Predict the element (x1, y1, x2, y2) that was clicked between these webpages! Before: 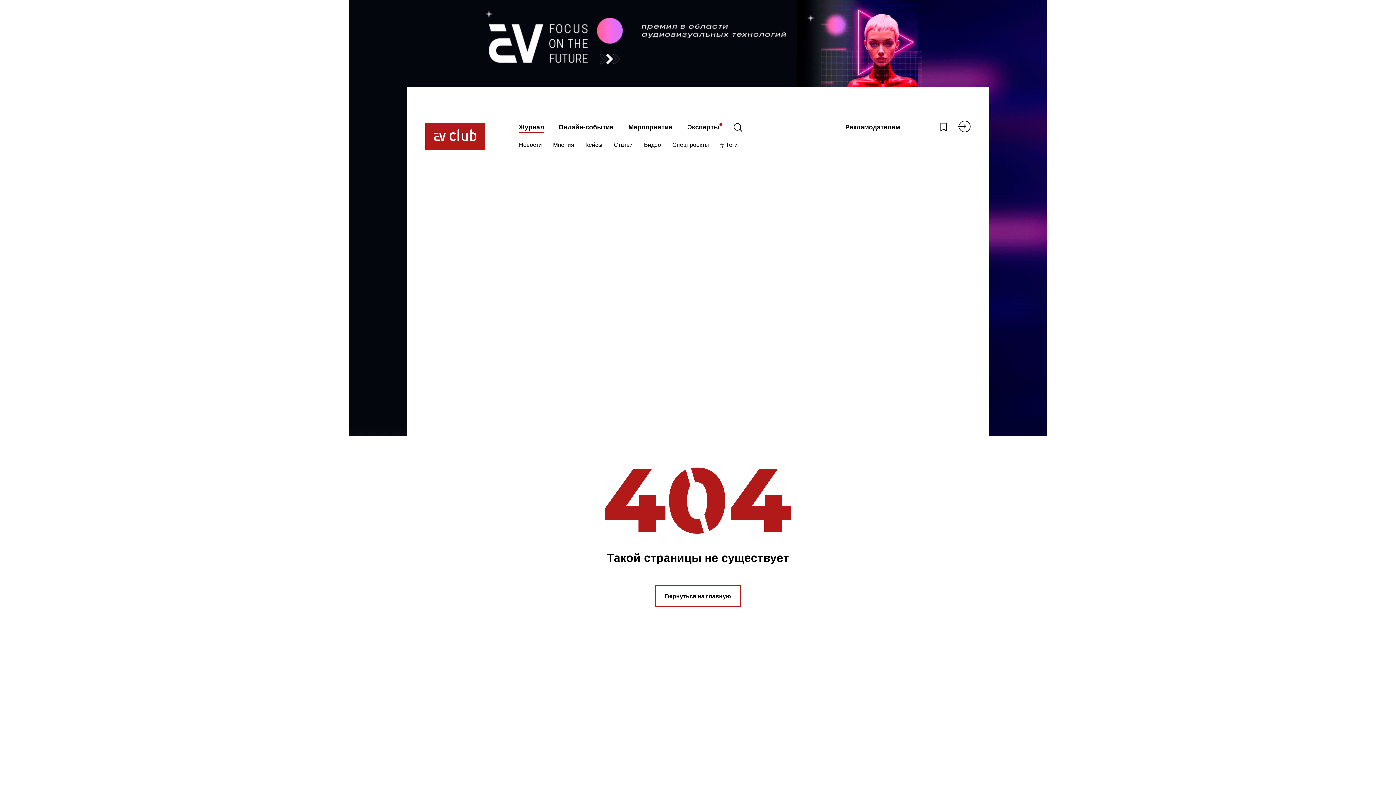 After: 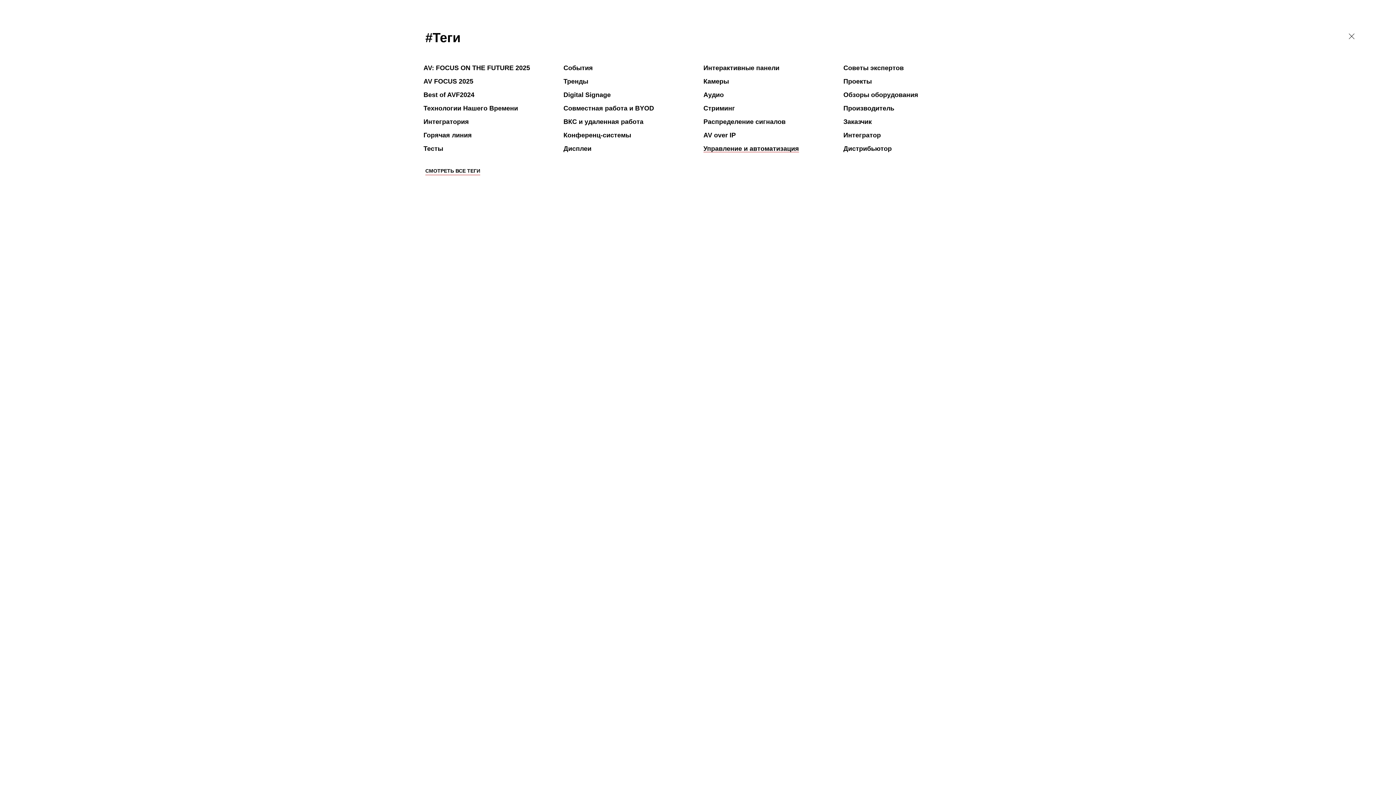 Action: label:  Теги bbox: (720, 141, 737, 149)